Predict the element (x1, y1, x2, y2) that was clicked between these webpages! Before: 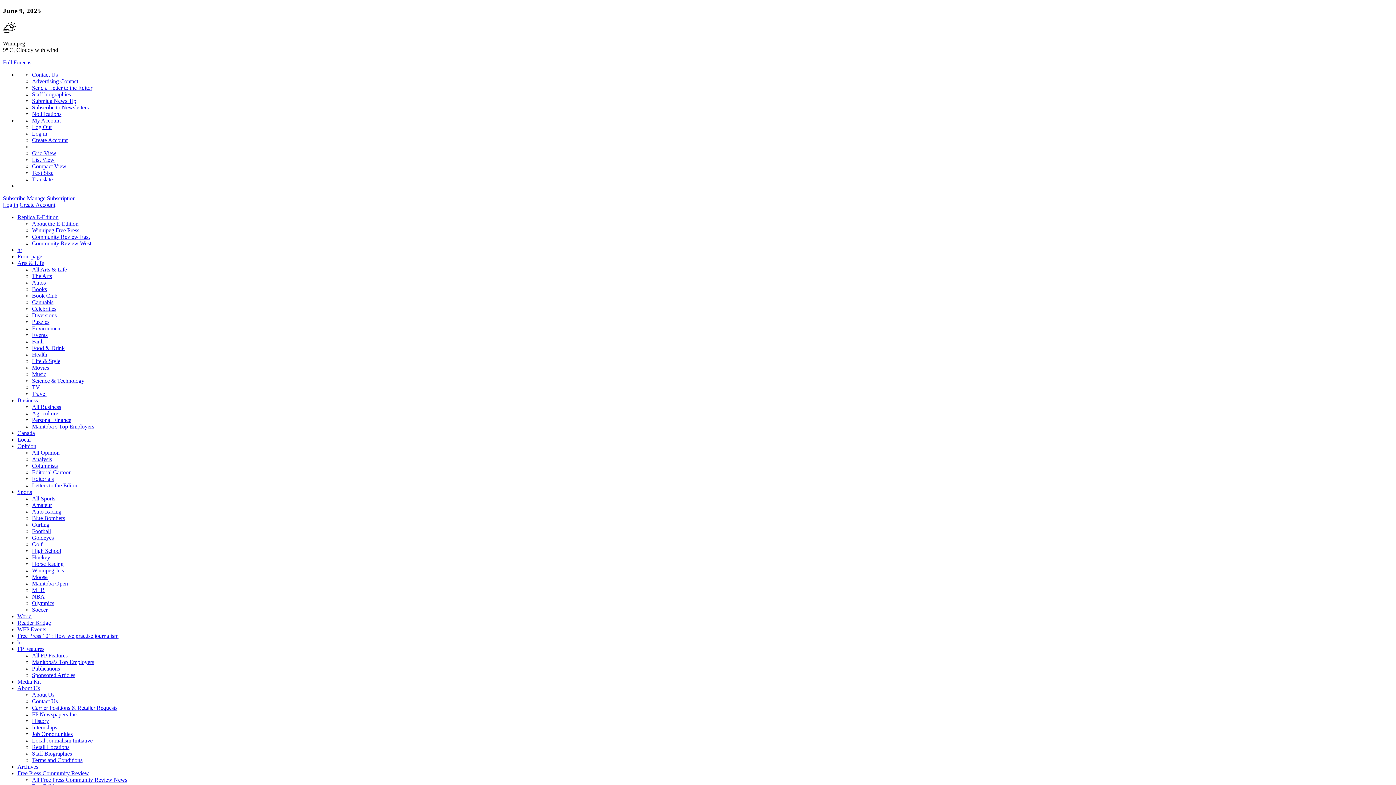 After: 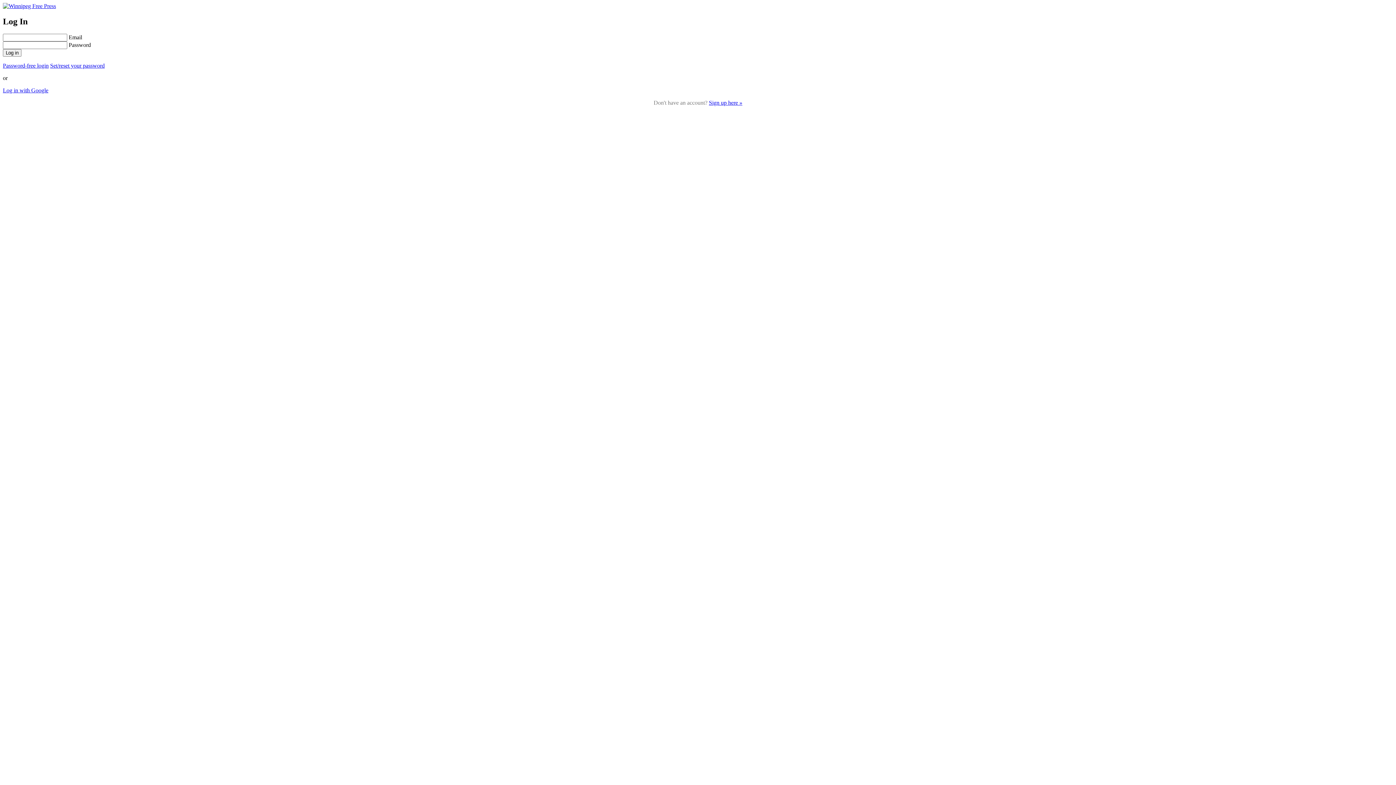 Action: bbox: (2, 201, 18, 208) label: Log in